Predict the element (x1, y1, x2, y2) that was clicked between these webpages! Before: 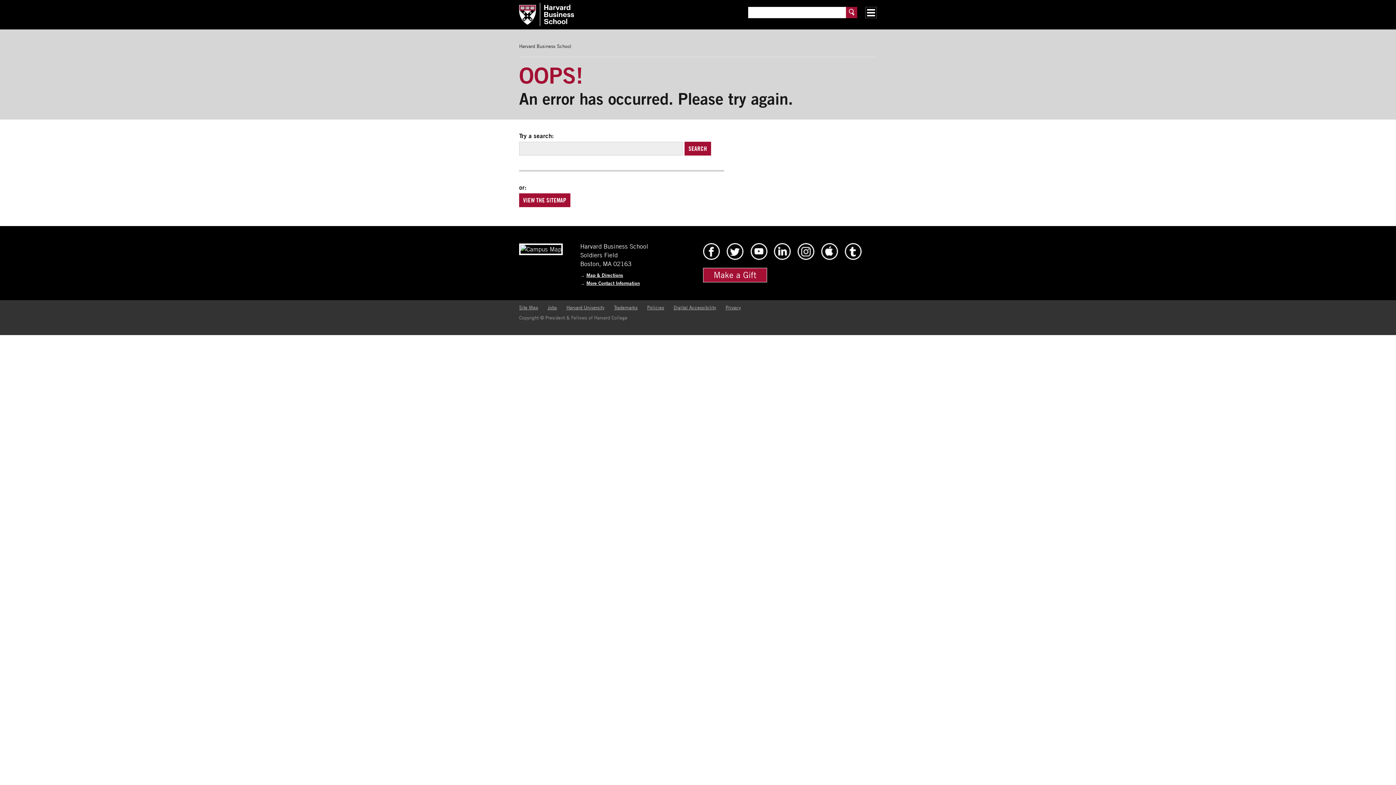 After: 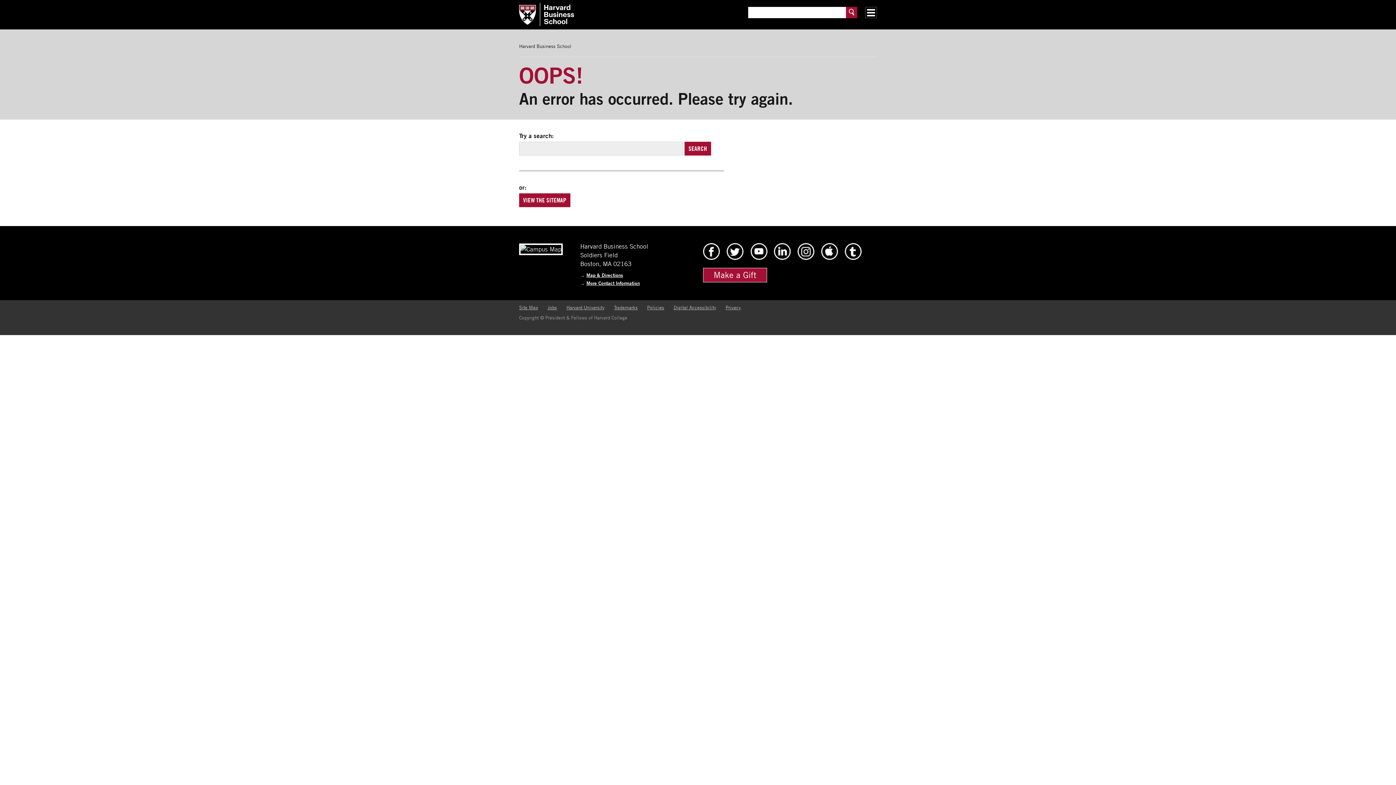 Action: bbox: (519, 304, 538, 310) label: Site Map